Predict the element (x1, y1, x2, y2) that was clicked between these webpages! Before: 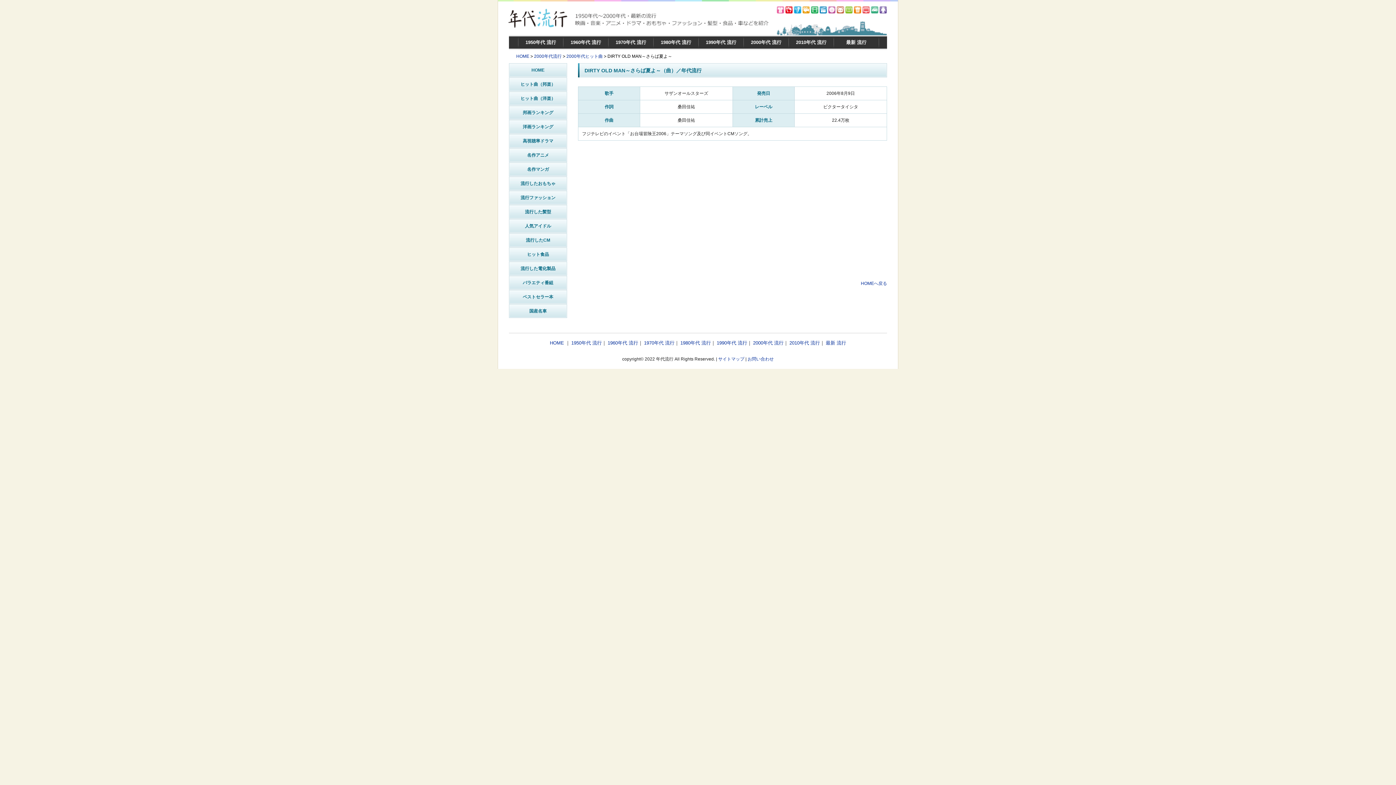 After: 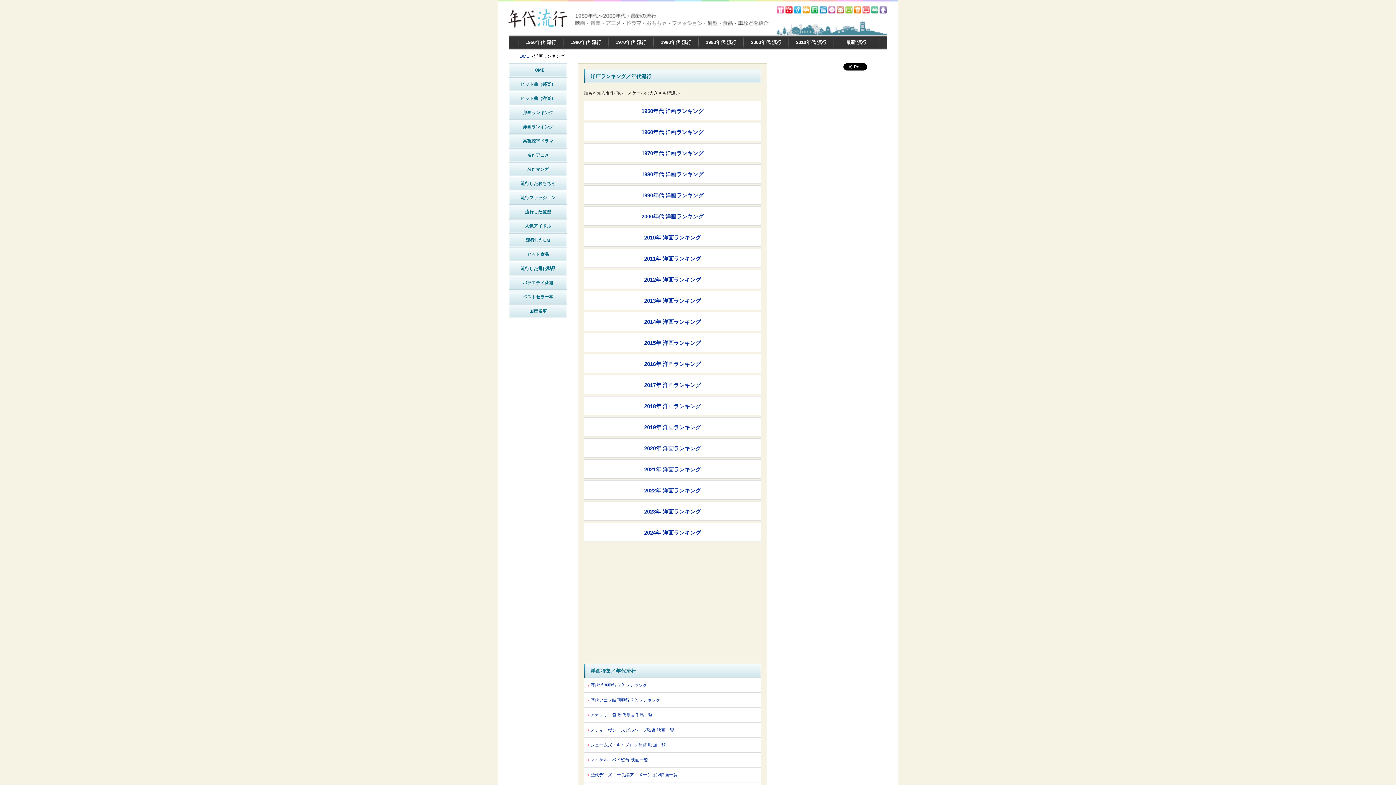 Action: bbox: (509, 120, 567, 133) label: 洋画ランキング